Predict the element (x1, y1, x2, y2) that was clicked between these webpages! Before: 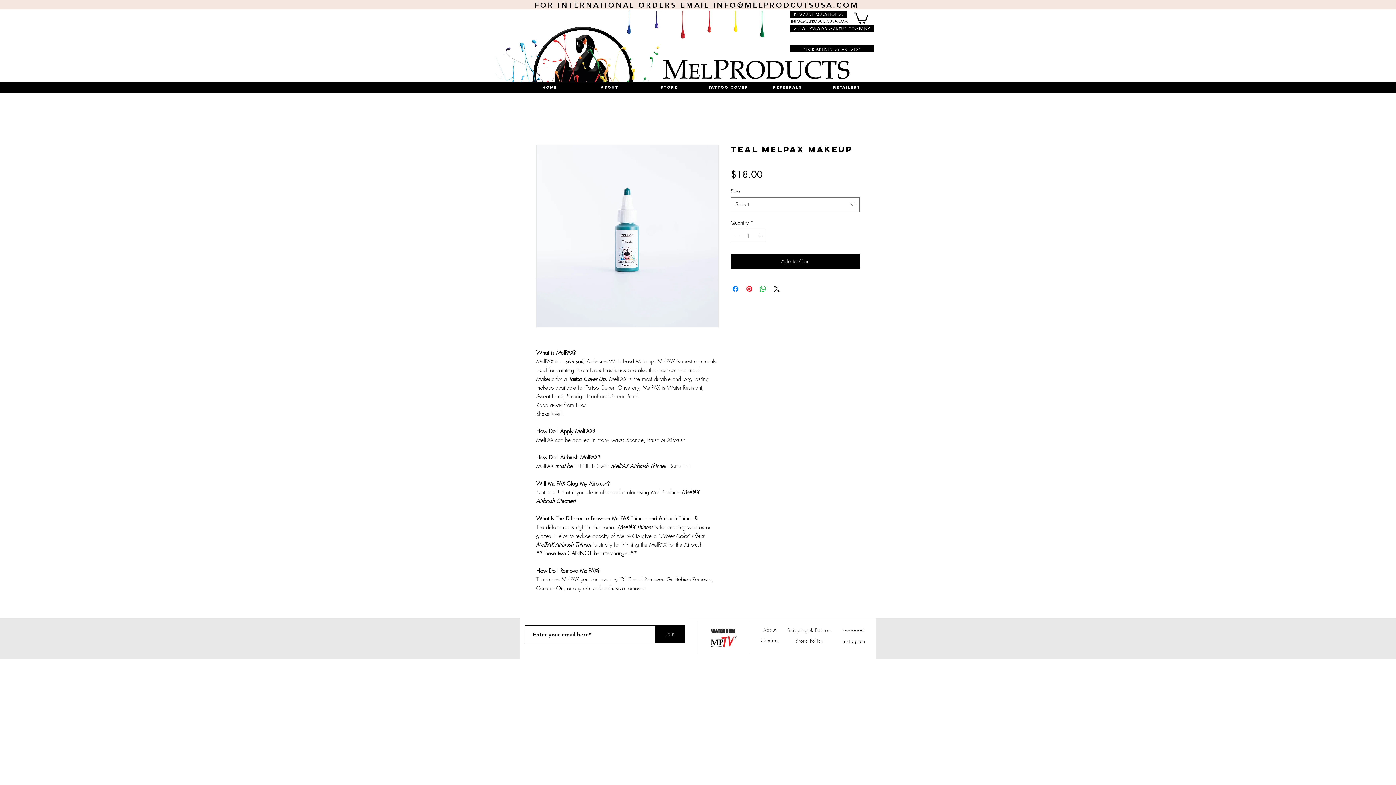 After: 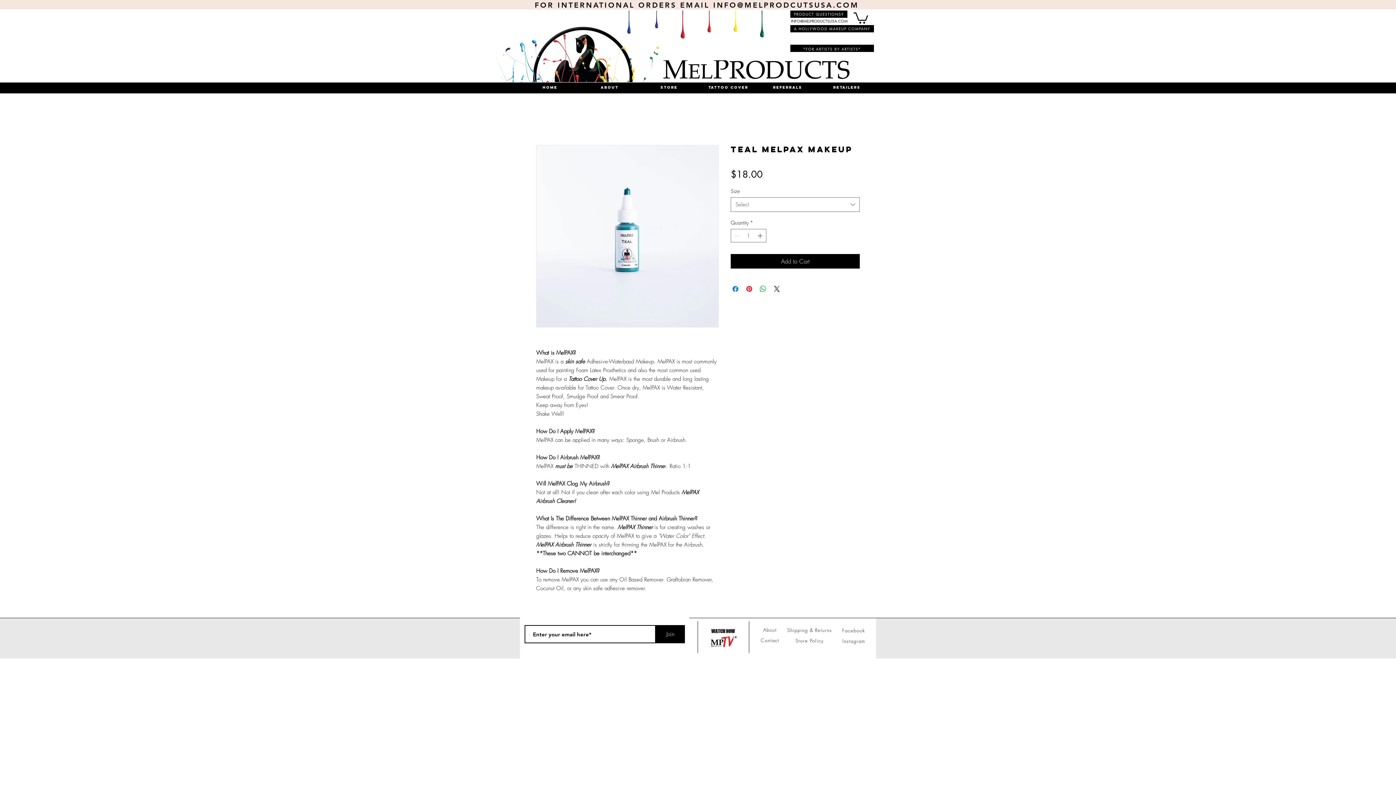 Action: label: Facebook bbox: (842, 627, 865, 634)